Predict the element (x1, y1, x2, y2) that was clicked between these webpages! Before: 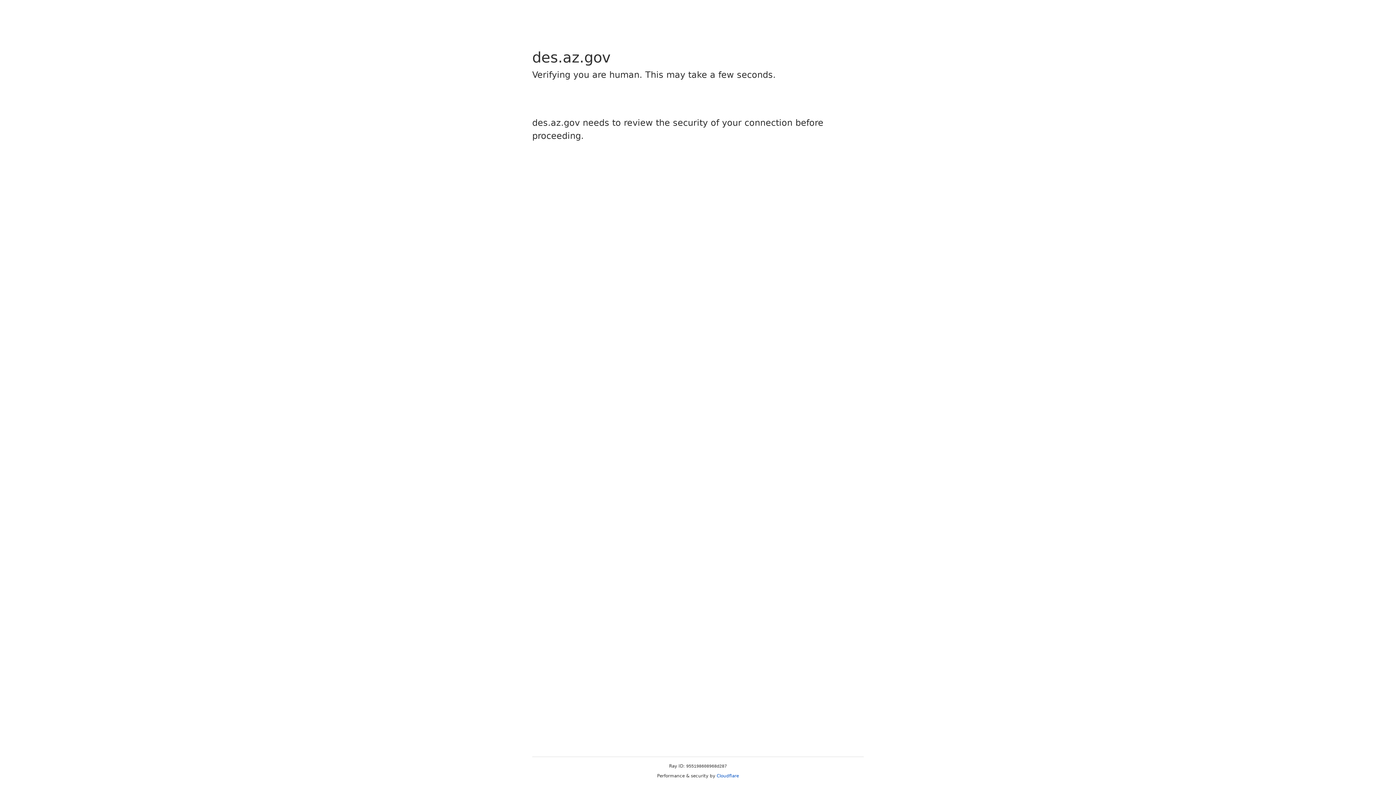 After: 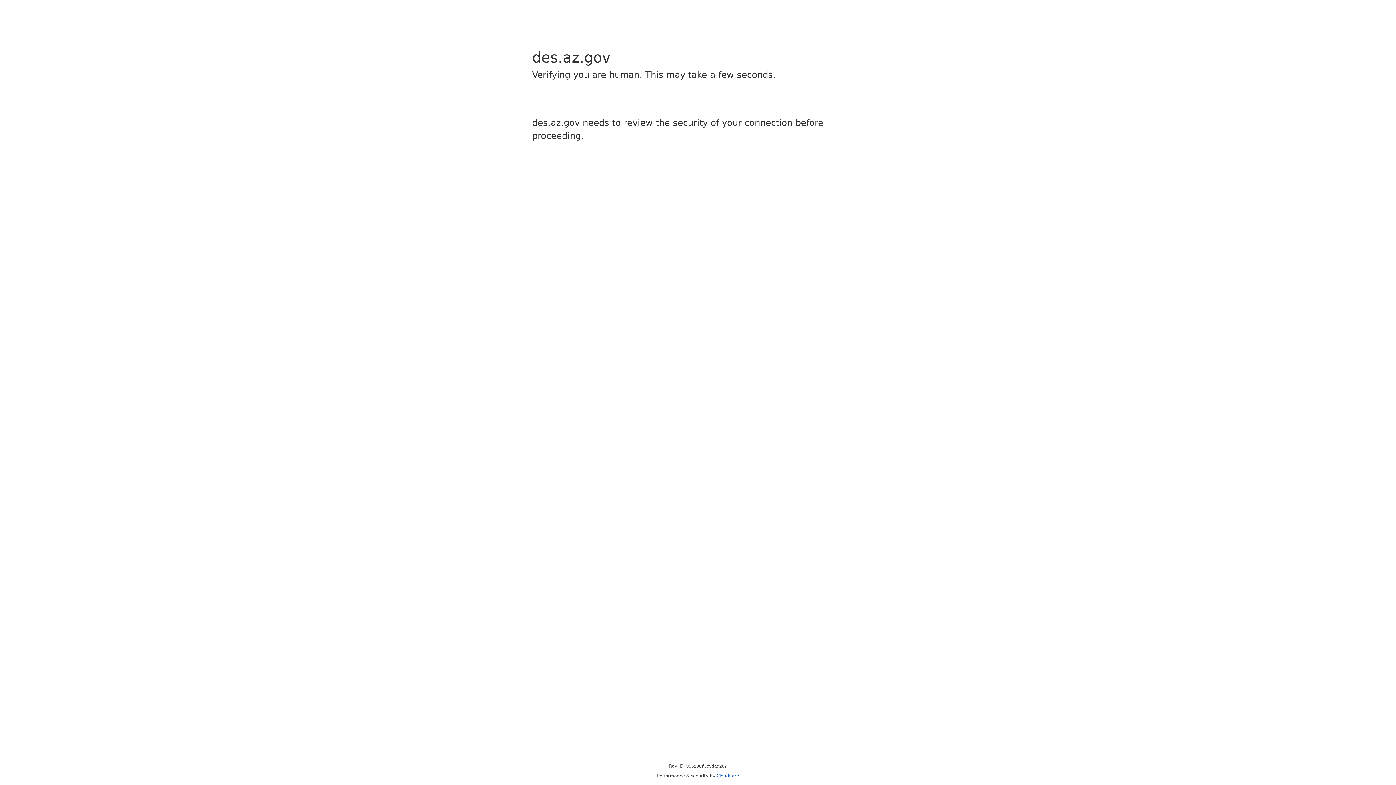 Action: label: Cloudflare bbox: (716, 773, 739, 778)